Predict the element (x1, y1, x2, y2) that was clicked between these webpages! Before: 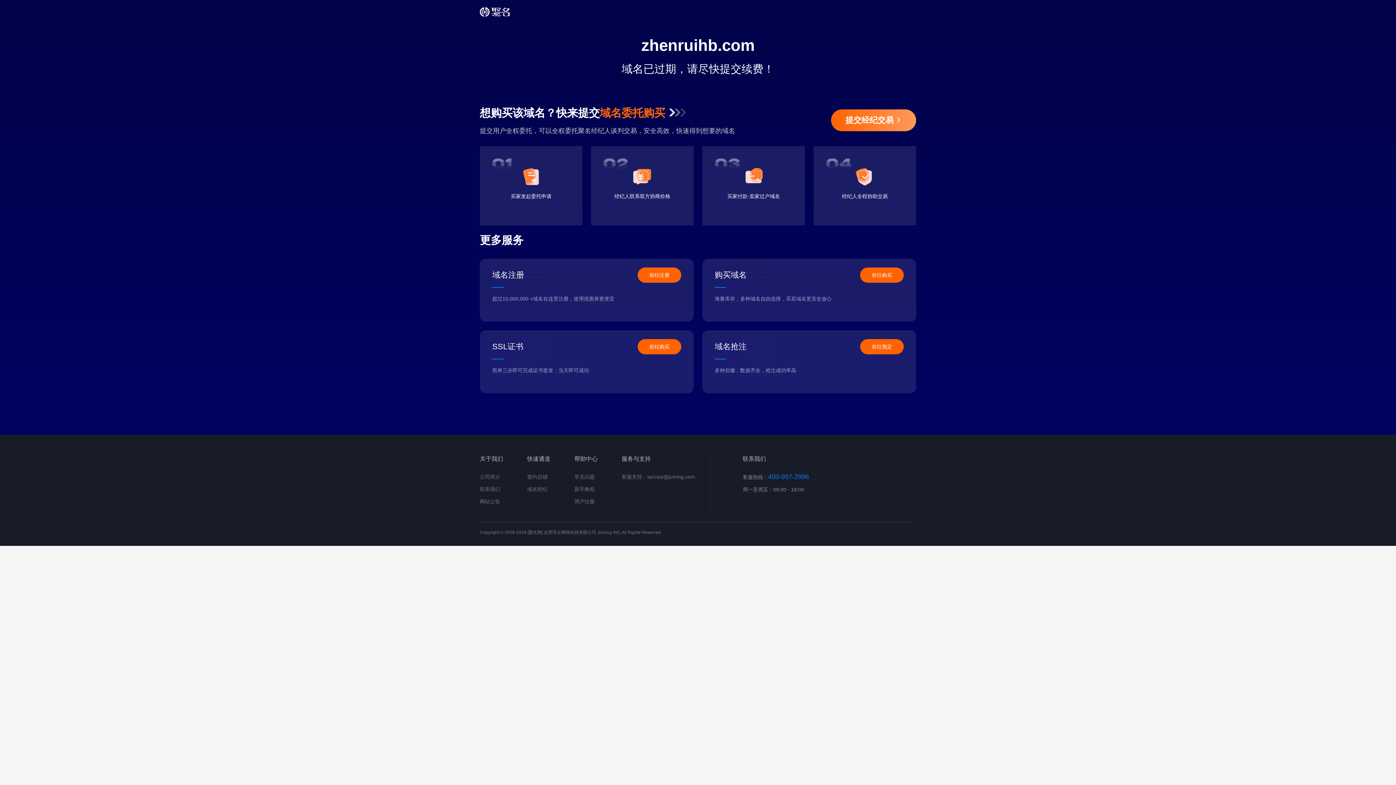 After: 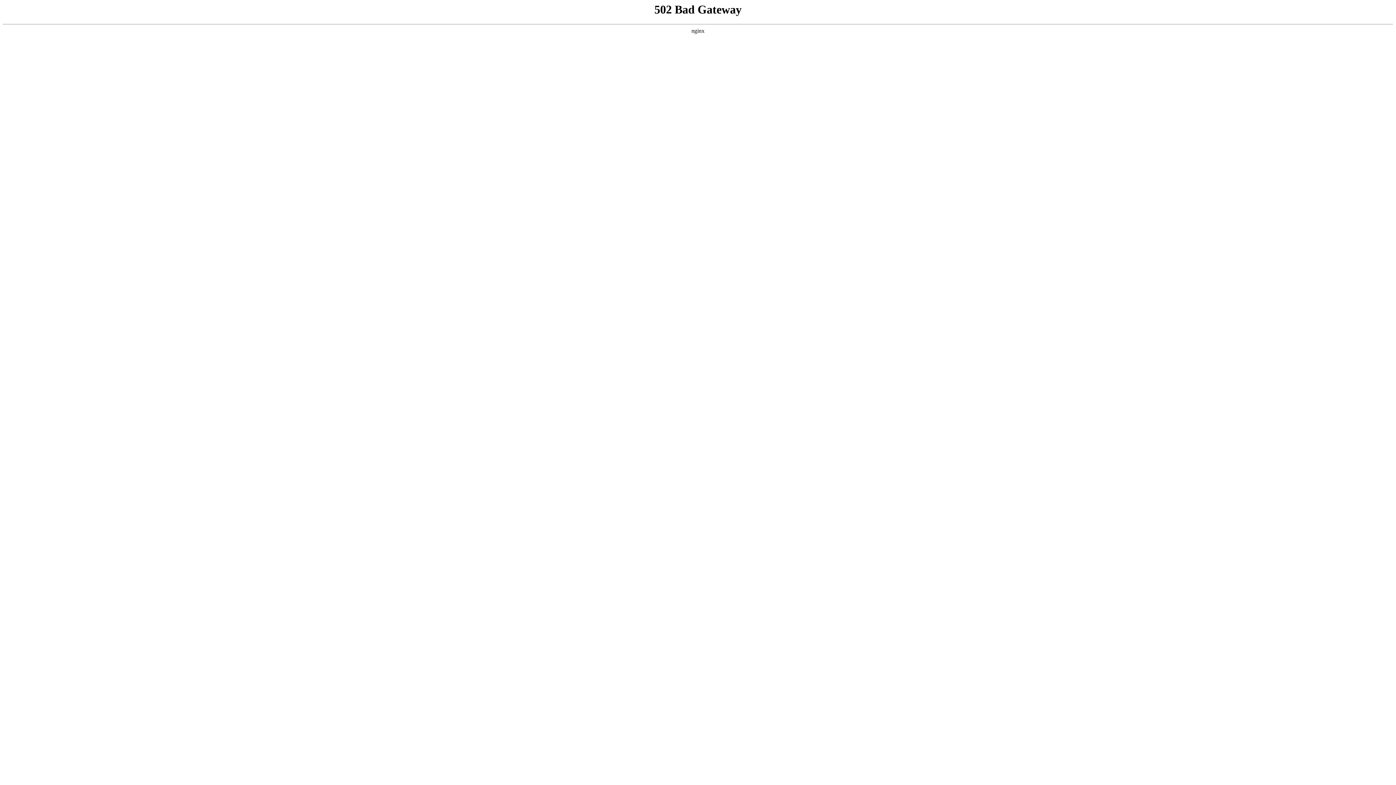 Action: label: 联系我们 bbox: (480, 486, 500, 492)